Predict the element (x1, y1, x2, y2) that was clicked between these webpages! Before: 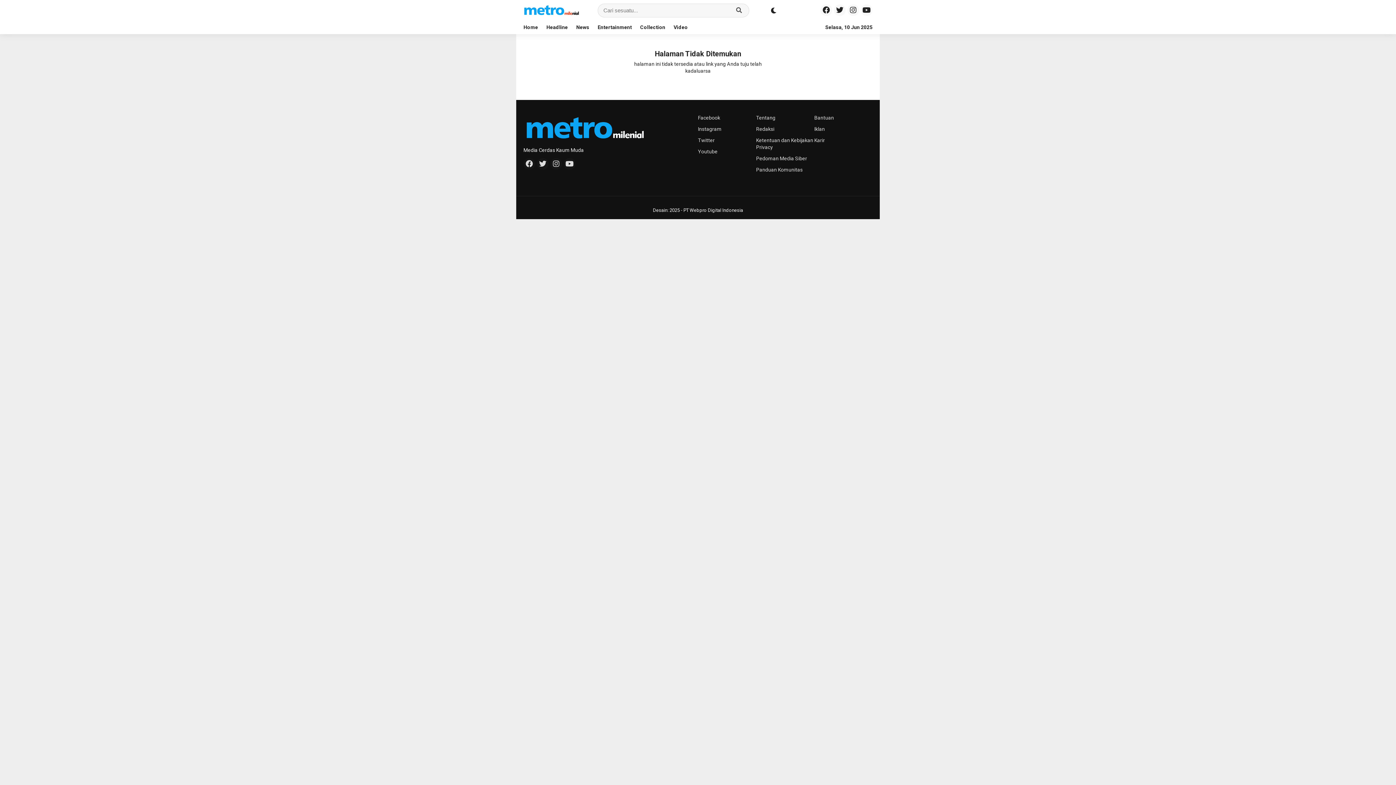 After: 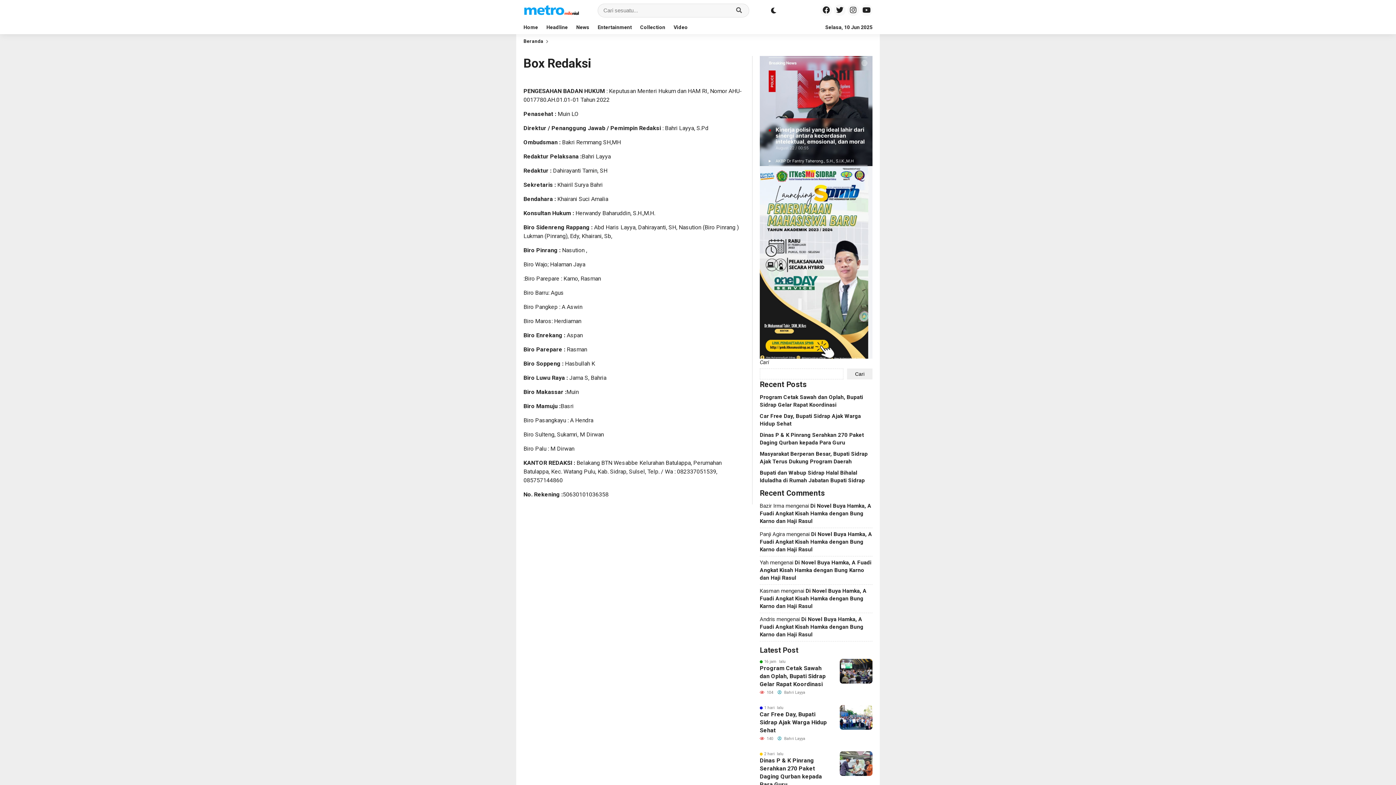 Action: label: Redaksi bbox: (756, 126, 774, 132)